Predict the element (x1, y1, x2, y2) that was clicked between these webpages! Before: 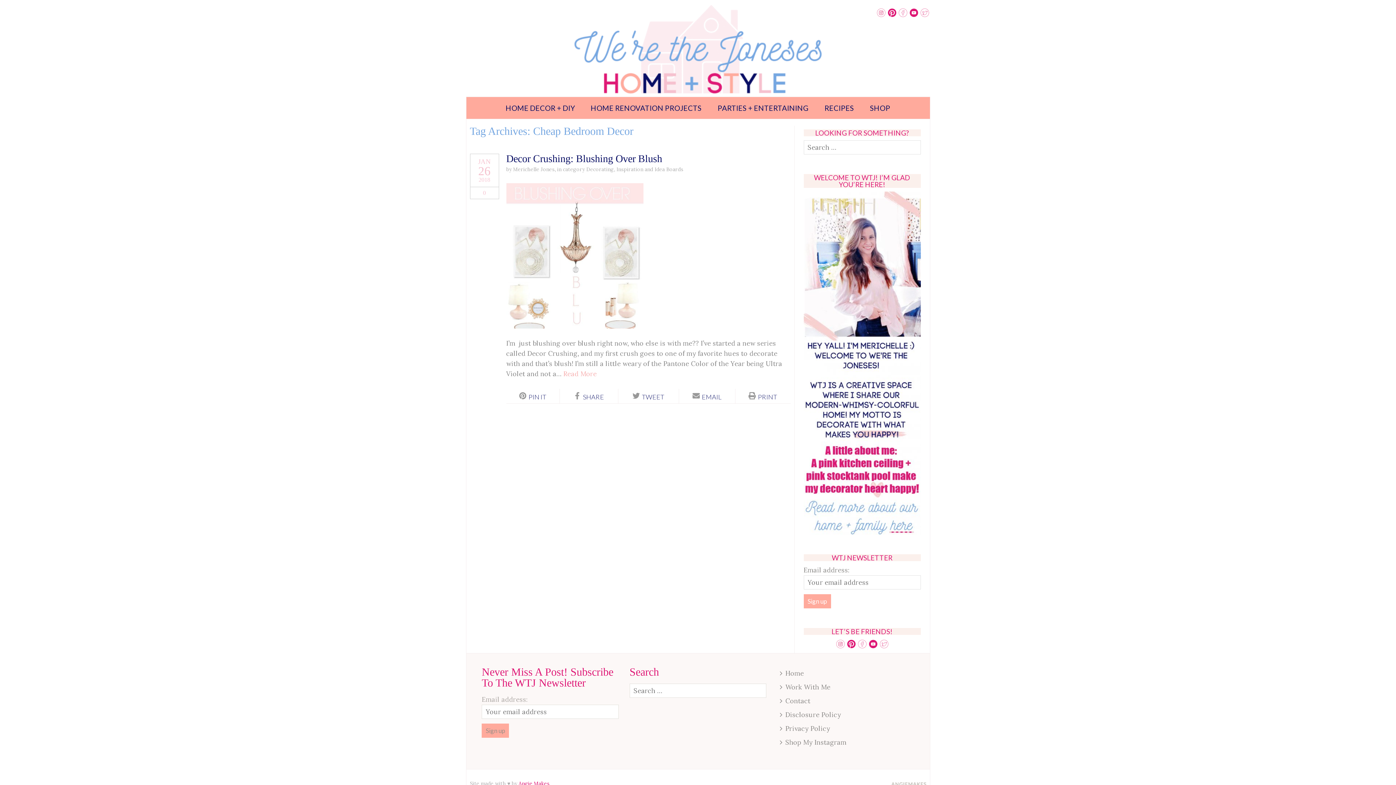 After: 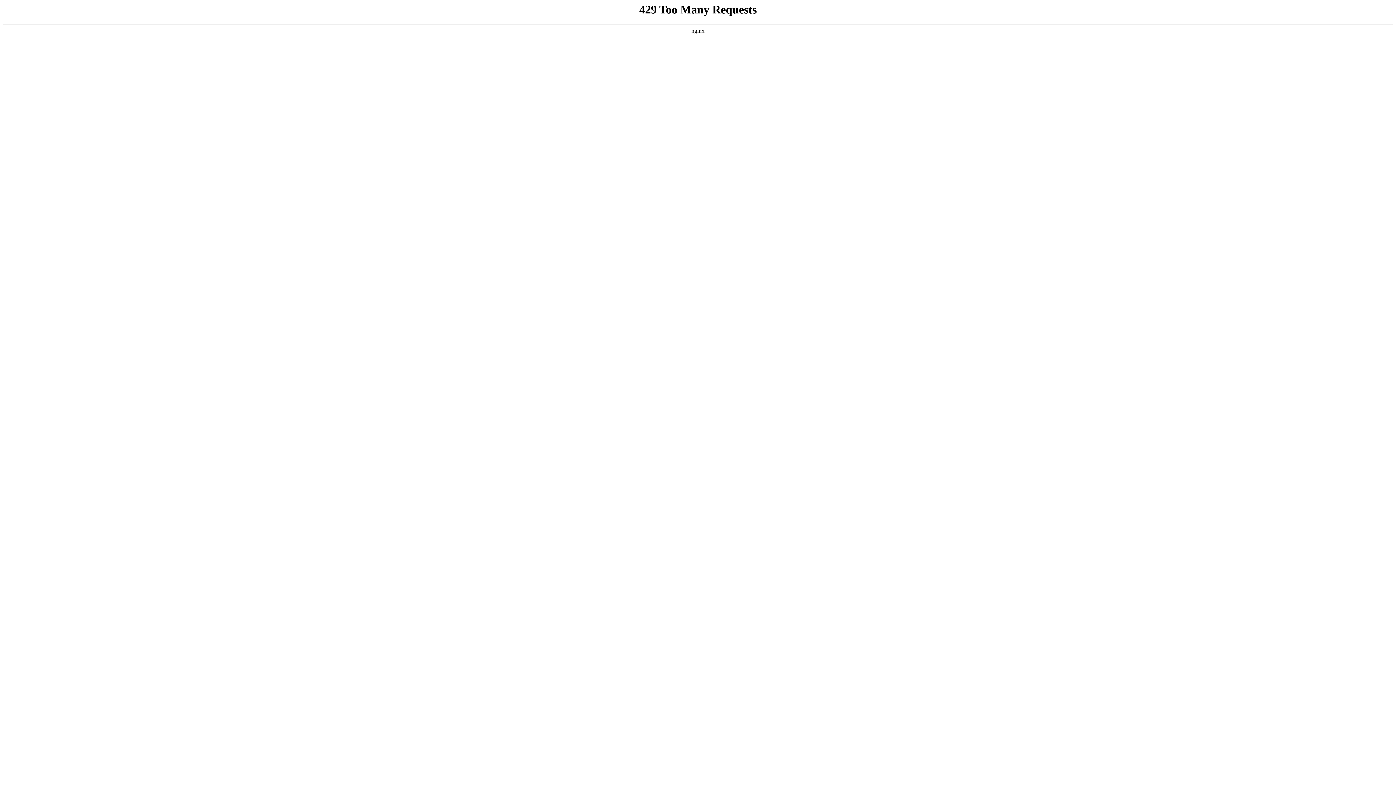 Action: bbox: (891, 780, 926, 788)